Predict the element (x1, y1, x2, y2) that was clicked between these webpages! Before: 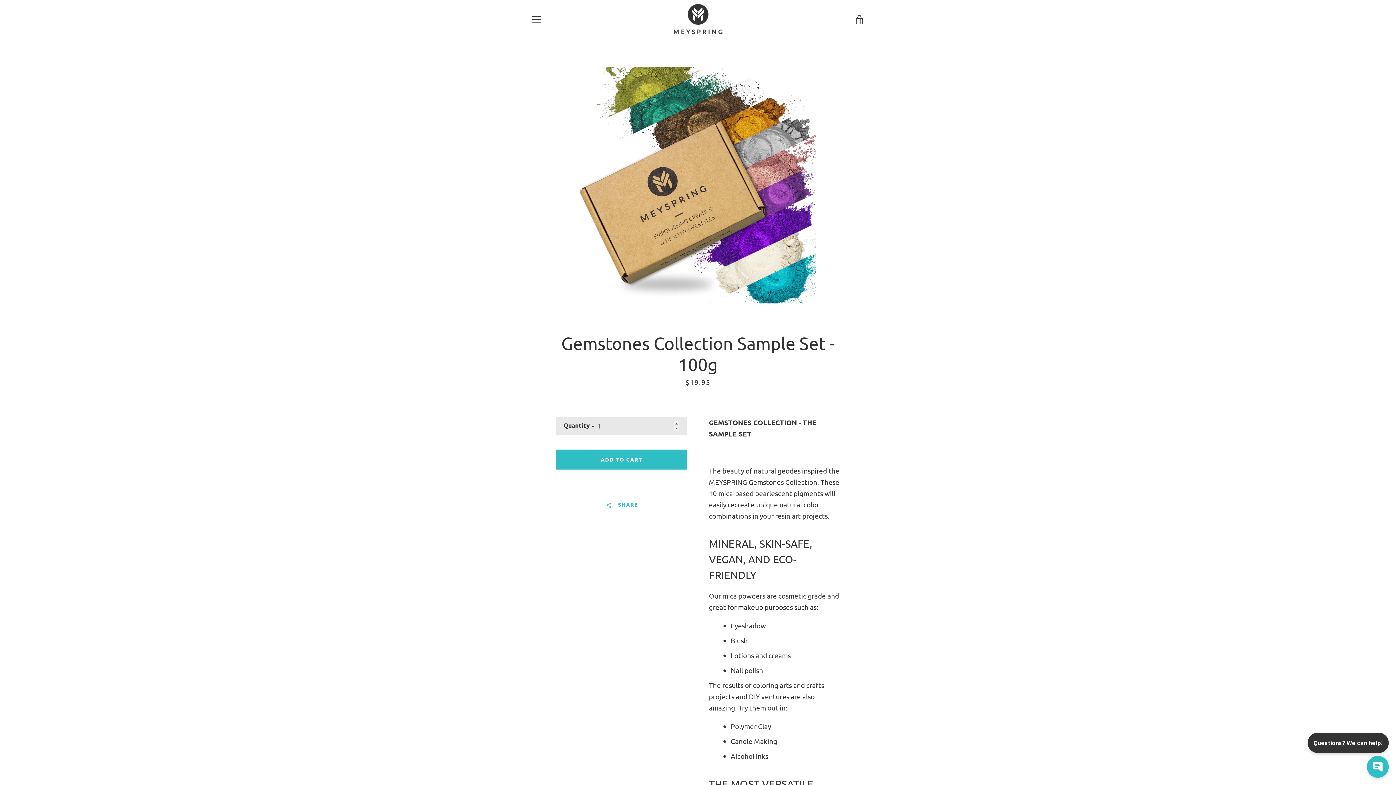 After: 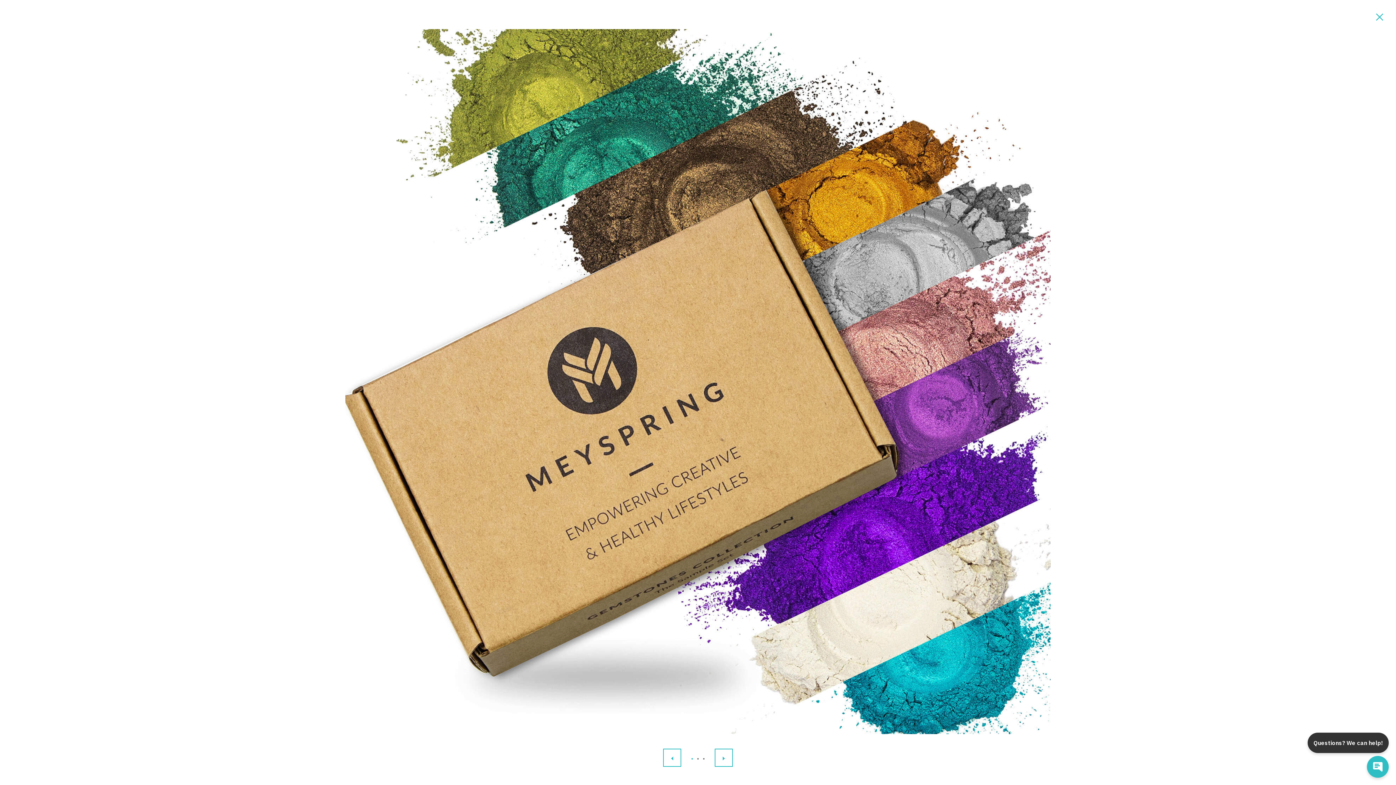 Action: bbox: (580, 67, 816, 303) label: Open image in slideshow